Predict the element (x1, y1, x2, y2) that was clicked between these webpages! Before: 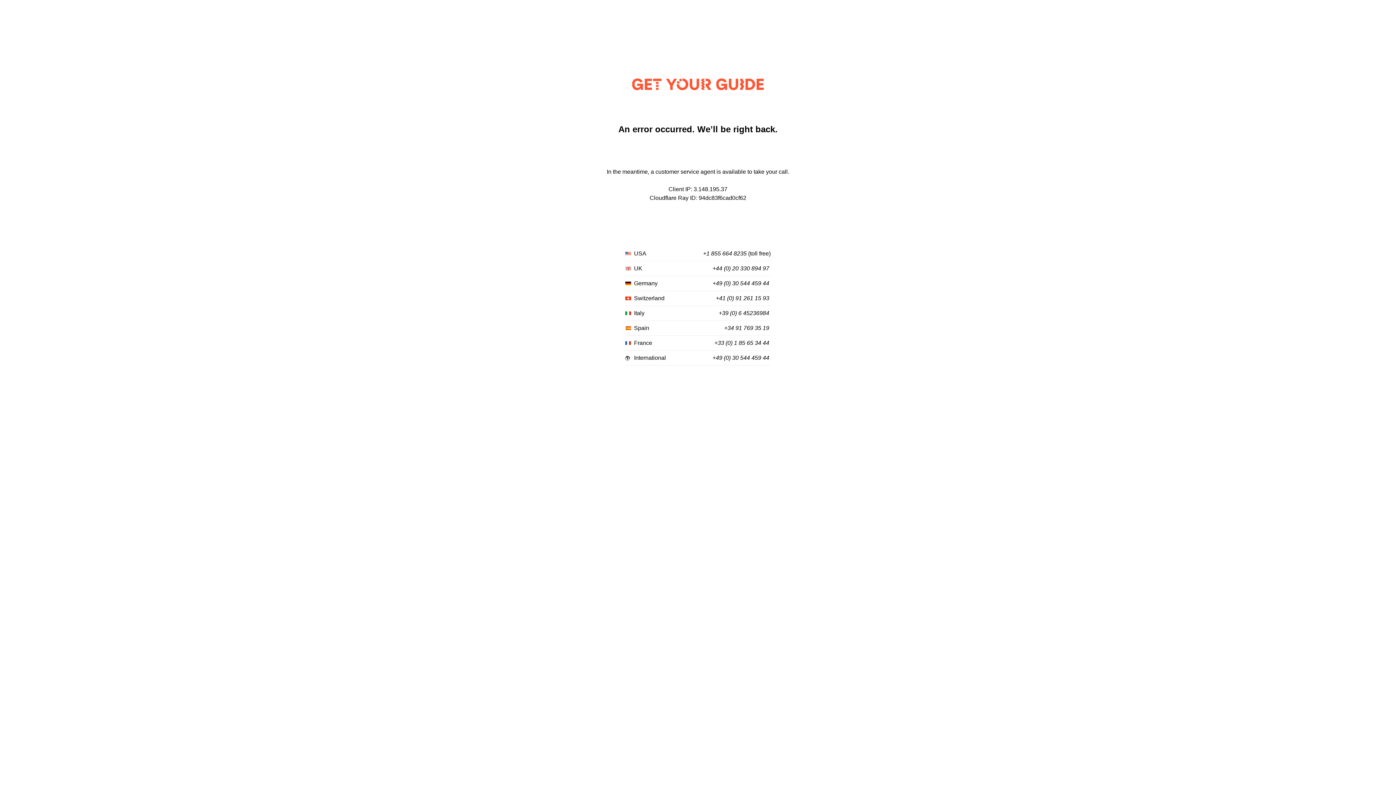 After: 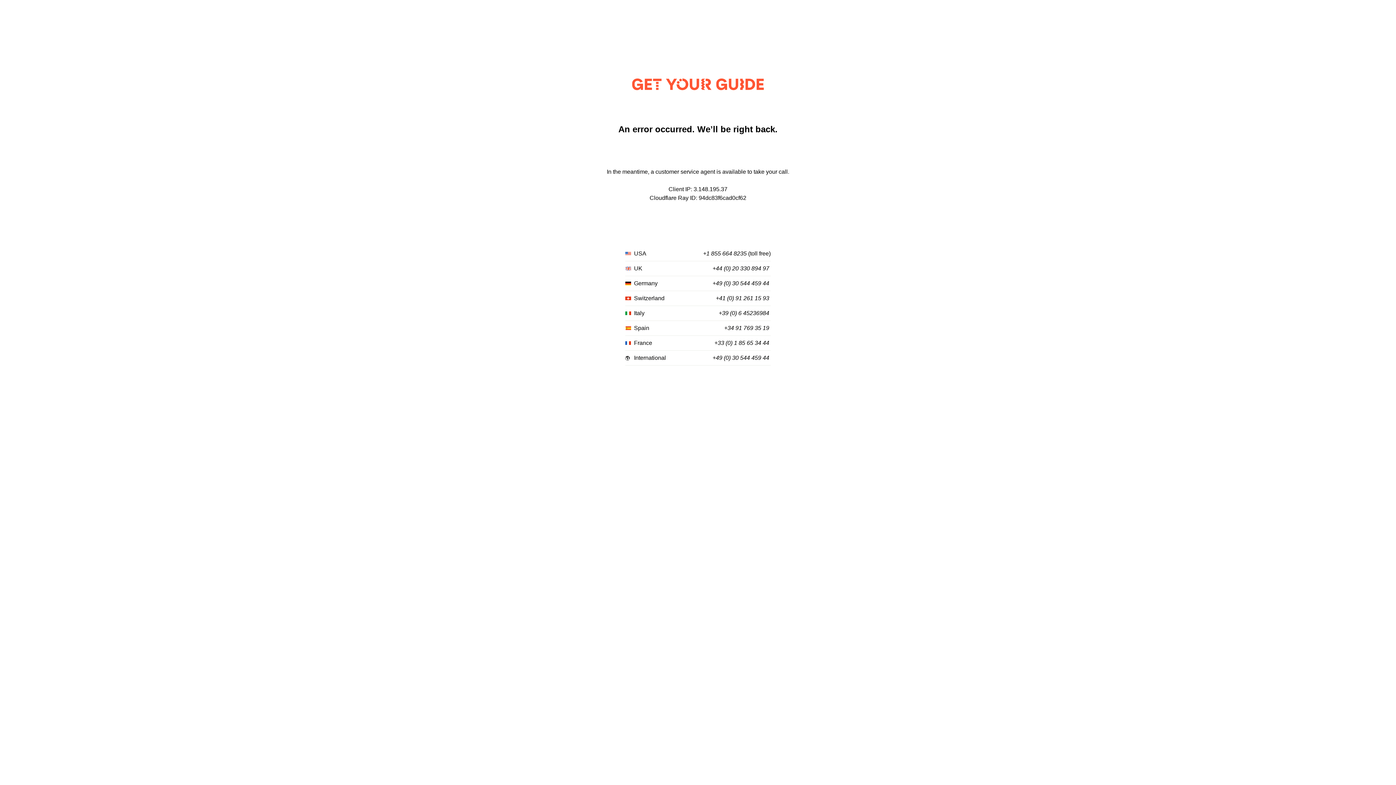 Action: bbox: (716, 295, 769, 301) label: +41 (0) 91 261 15 93